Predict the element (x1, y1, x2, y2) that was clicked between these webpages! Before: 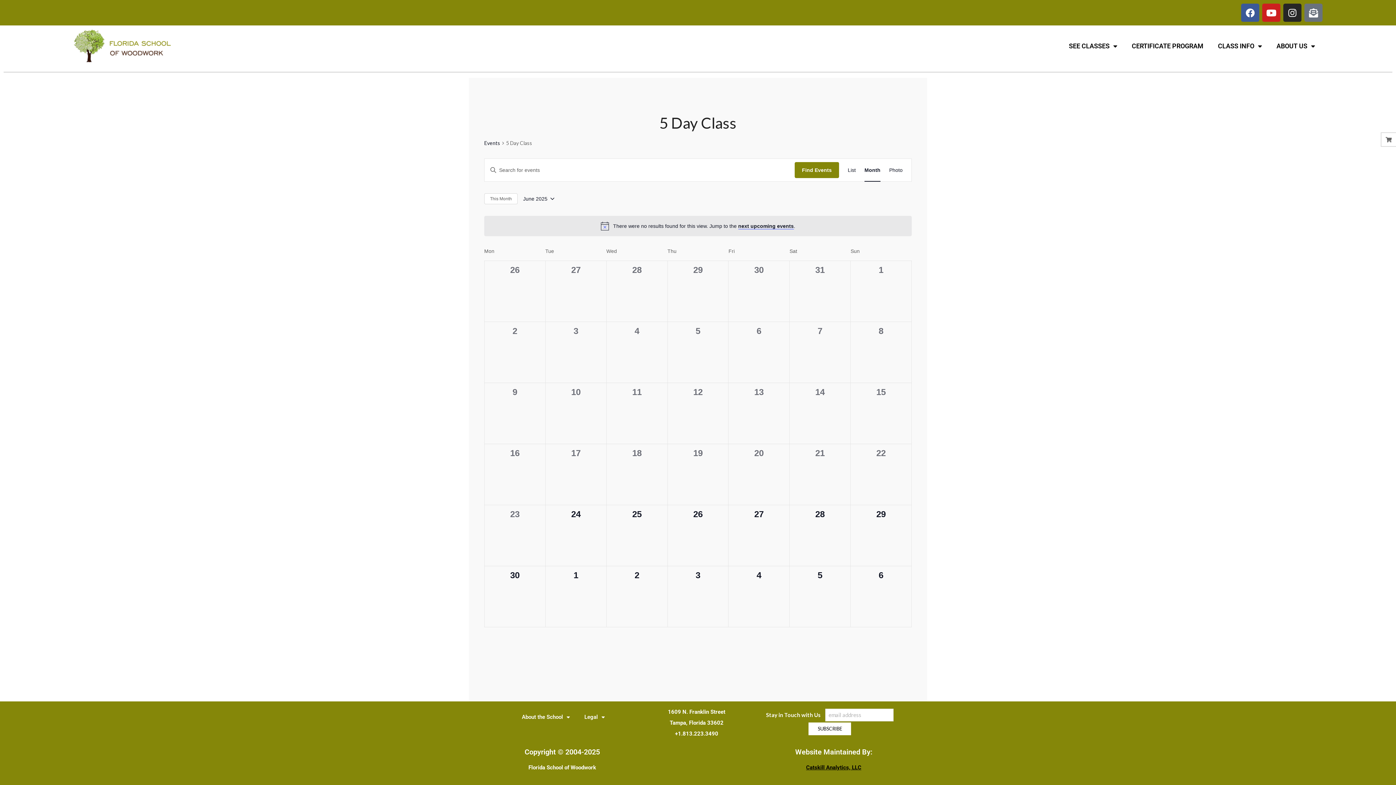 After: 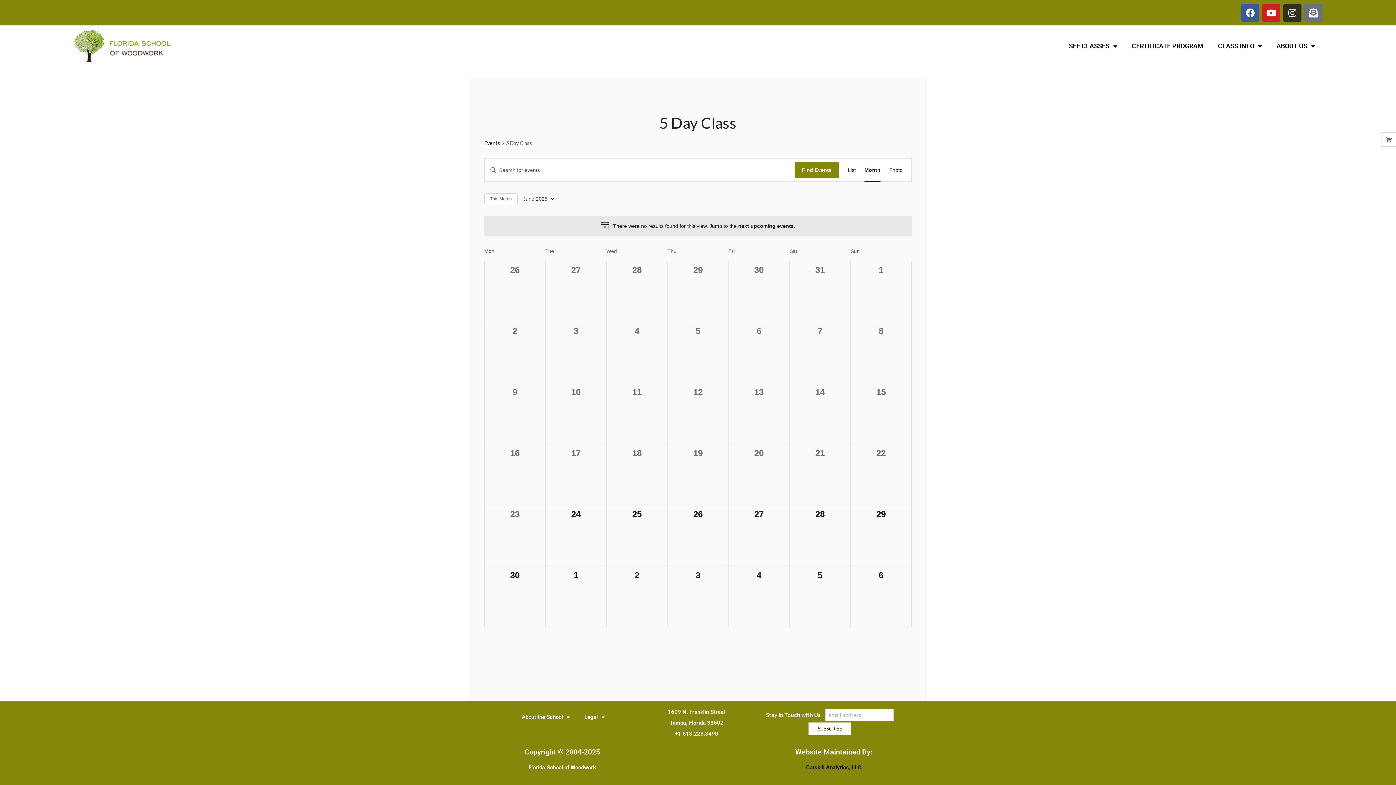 Action: bbox: (1283, 3, 1301, 21) label: Instagram